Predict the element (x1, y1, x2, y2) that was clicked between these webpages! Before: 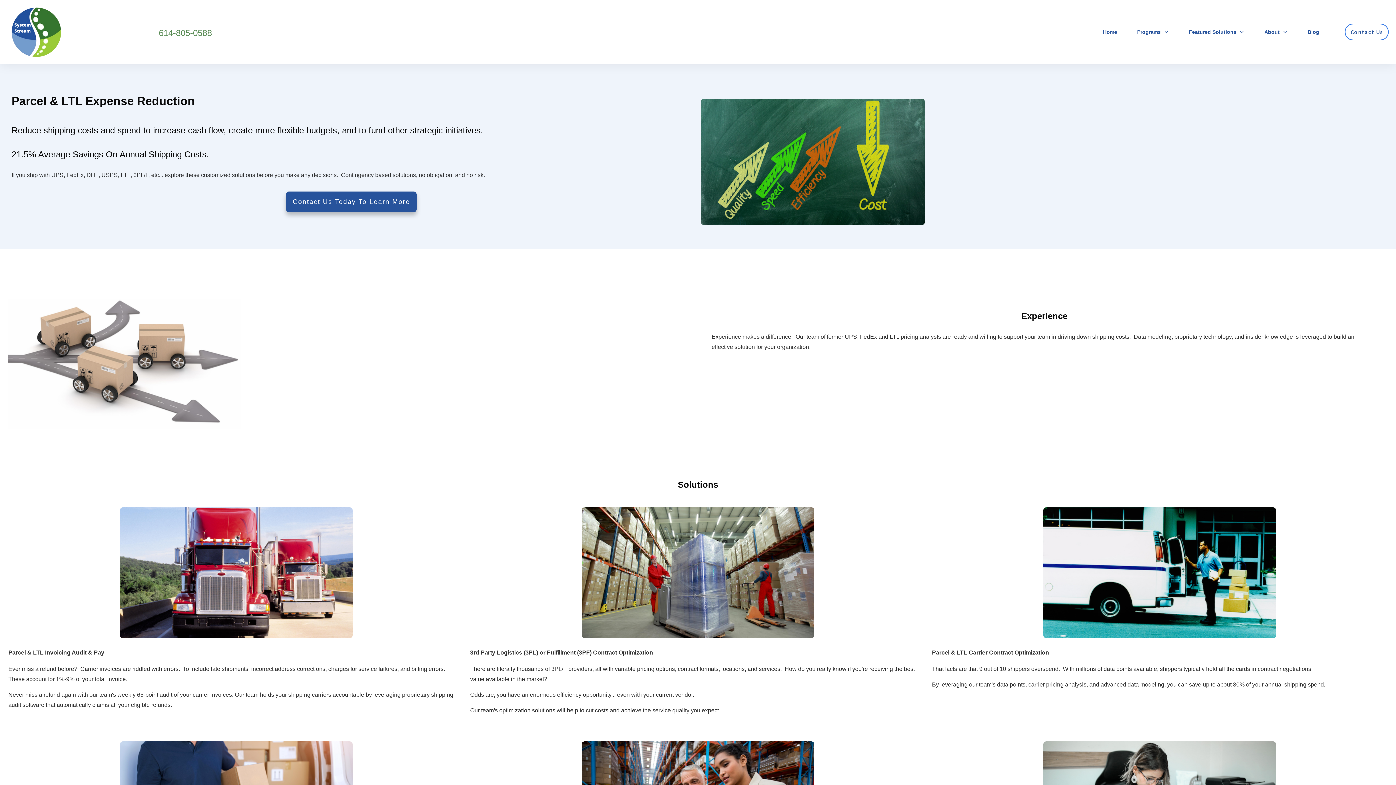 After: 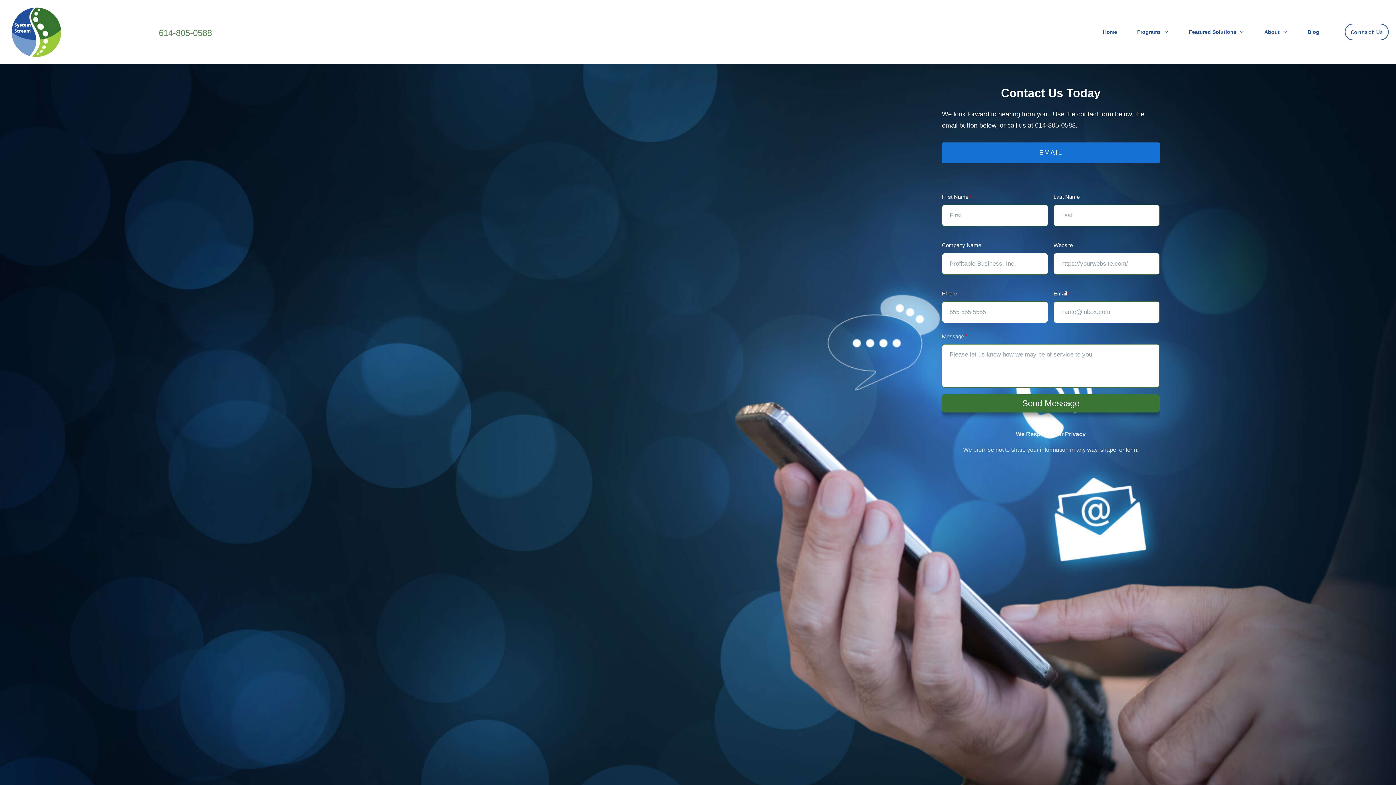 Action: label: Contact Us bbox: (1350, 26, 1383, 37)